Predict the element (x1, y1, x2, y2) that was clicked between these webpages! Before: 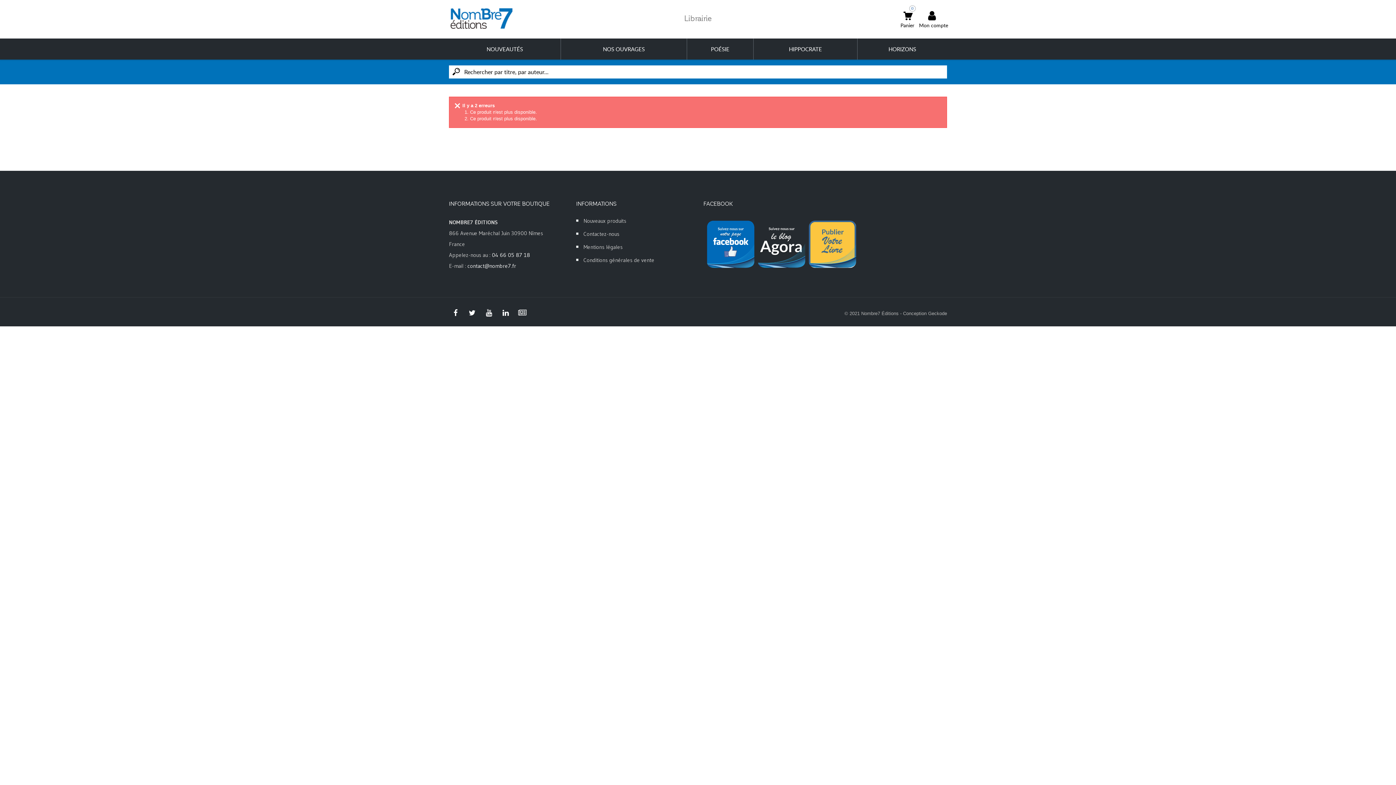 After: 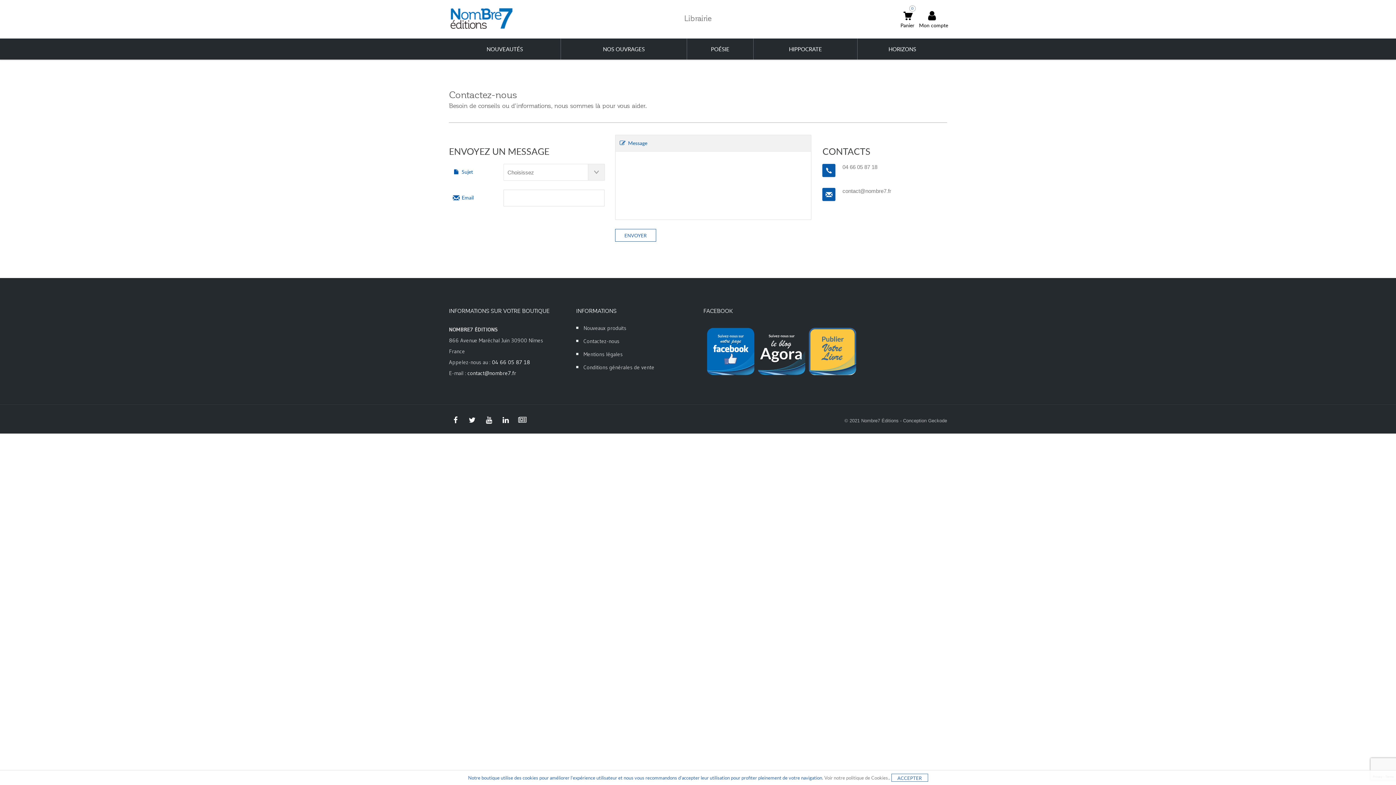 Action: label: Contactez-nous bbox: (583, 230, 619, 242)